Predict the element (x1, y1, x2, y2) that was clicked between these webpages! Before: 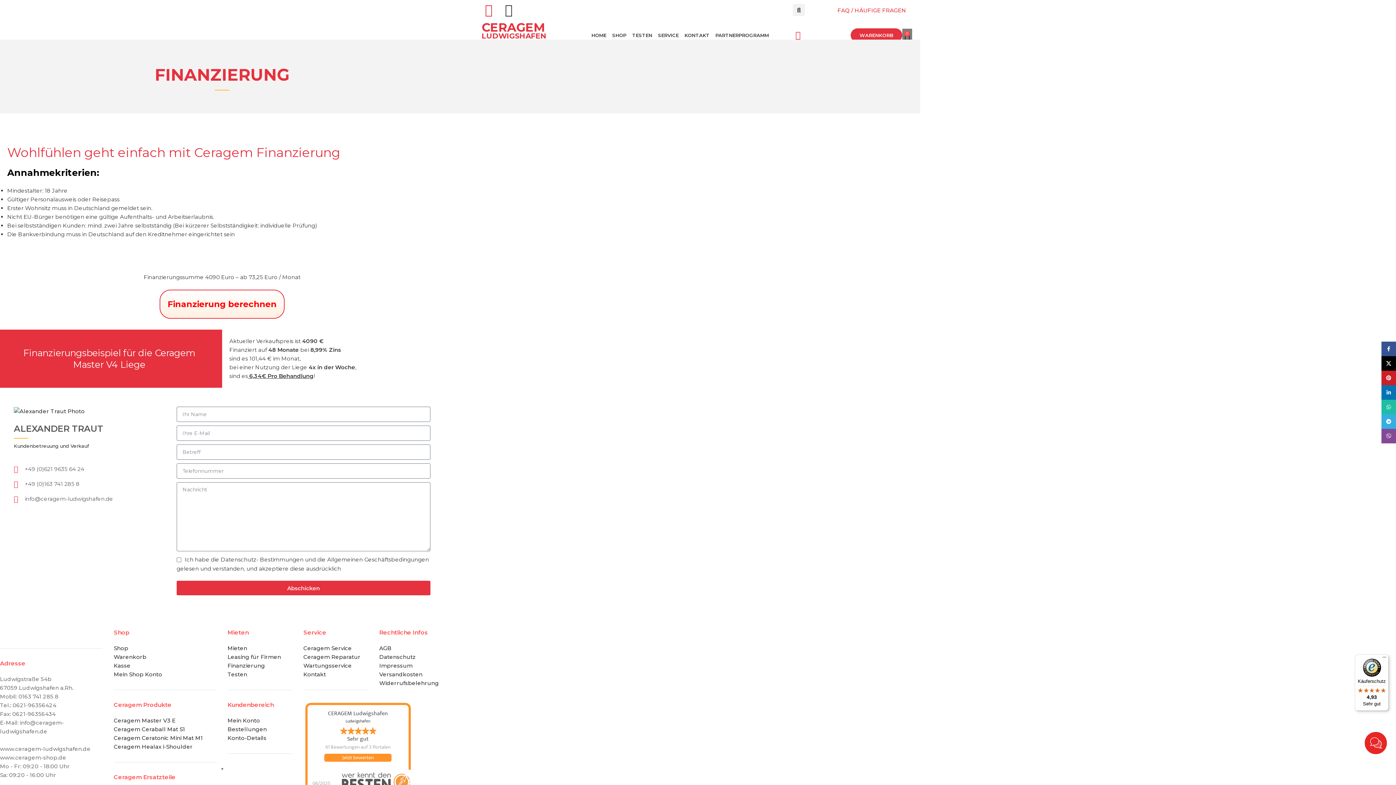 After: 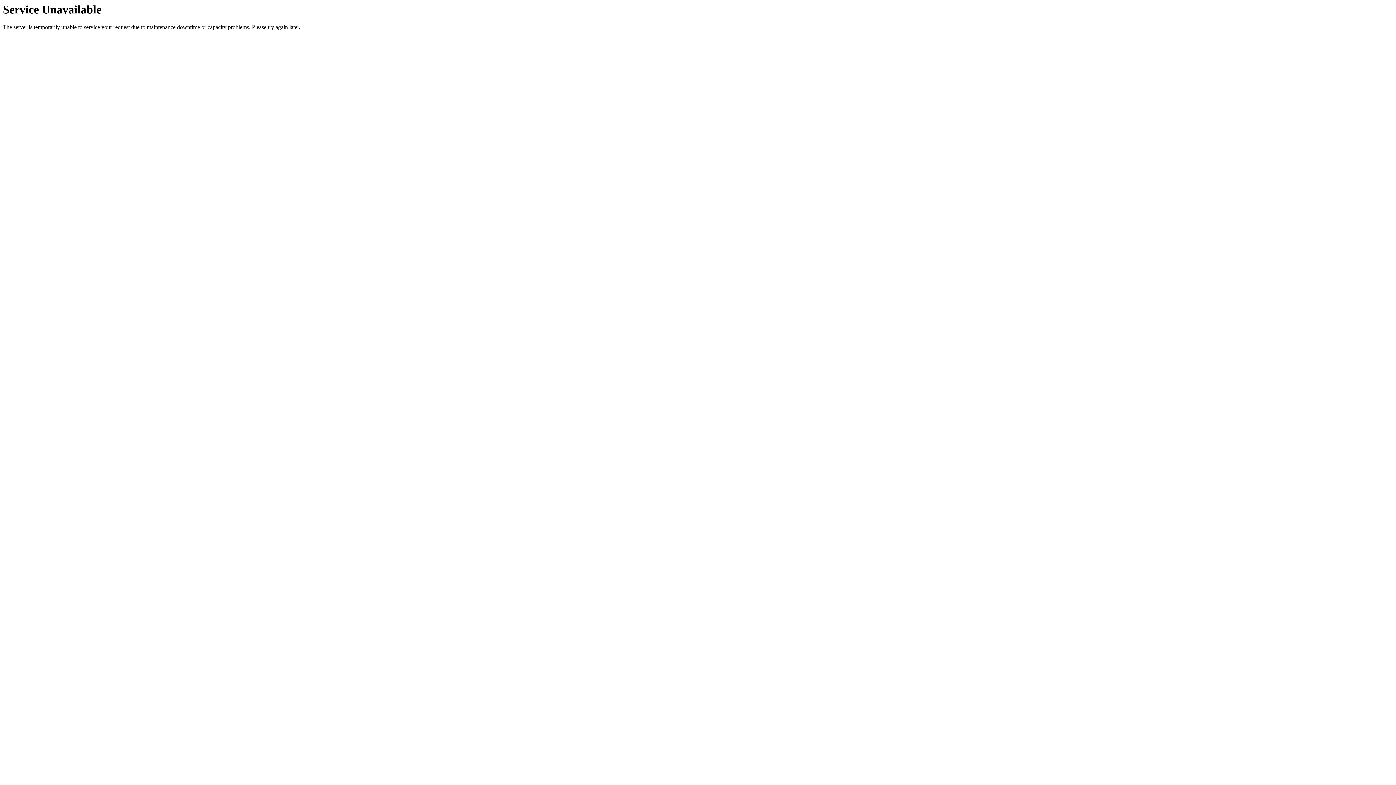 Action: label: Finanzierung bbox: (227, 662, 265, 669)